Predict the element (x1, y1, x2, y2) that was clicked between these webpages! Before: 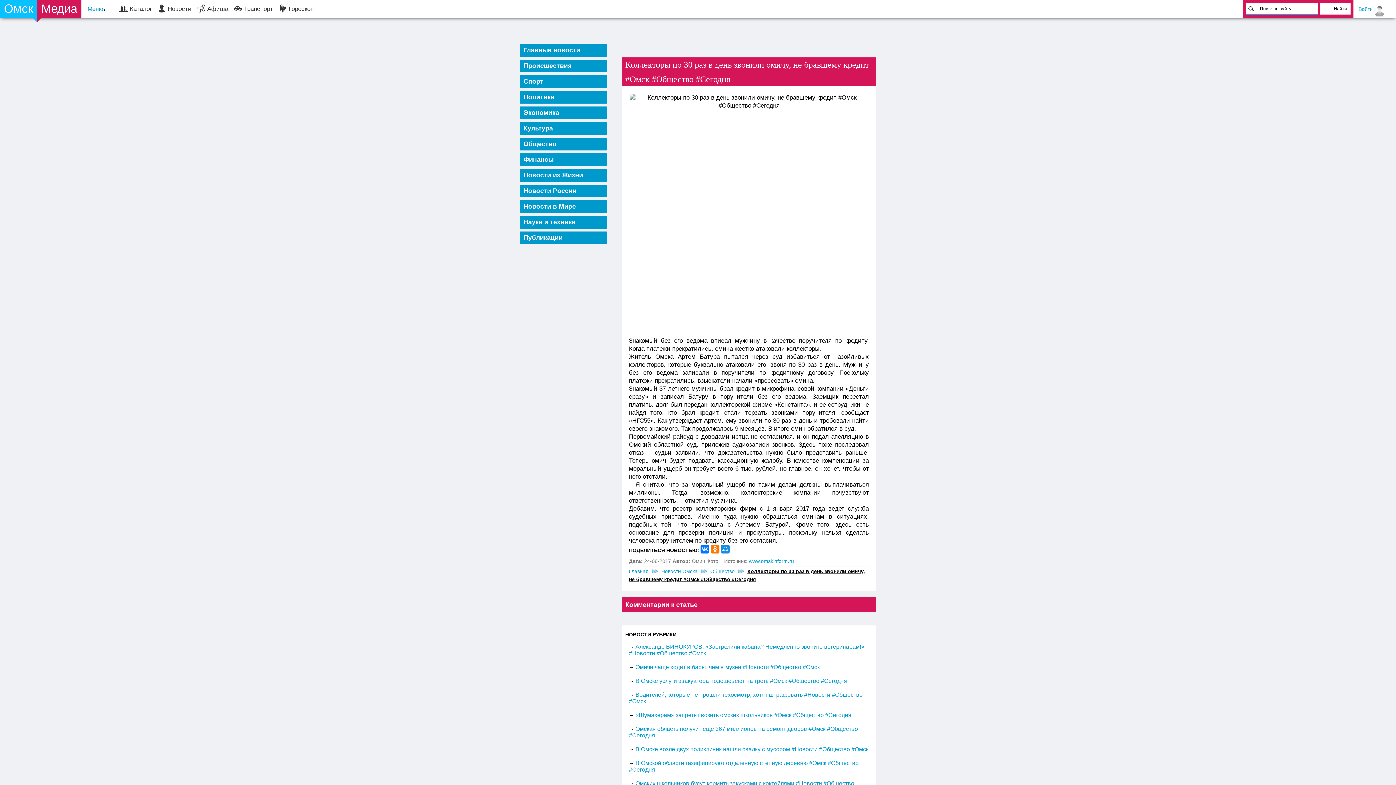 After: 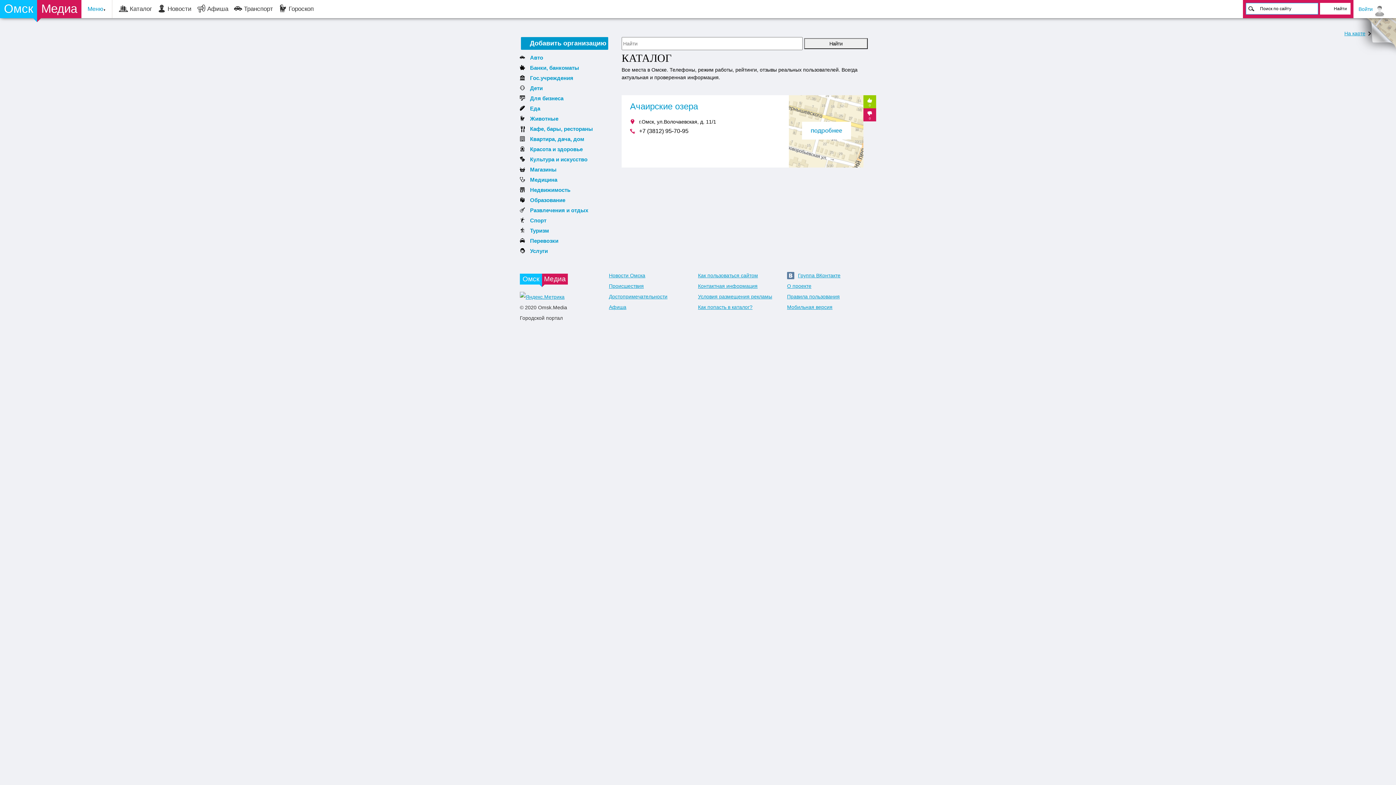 Action: label: Каталог bbox: (116, 0, 154, 18)